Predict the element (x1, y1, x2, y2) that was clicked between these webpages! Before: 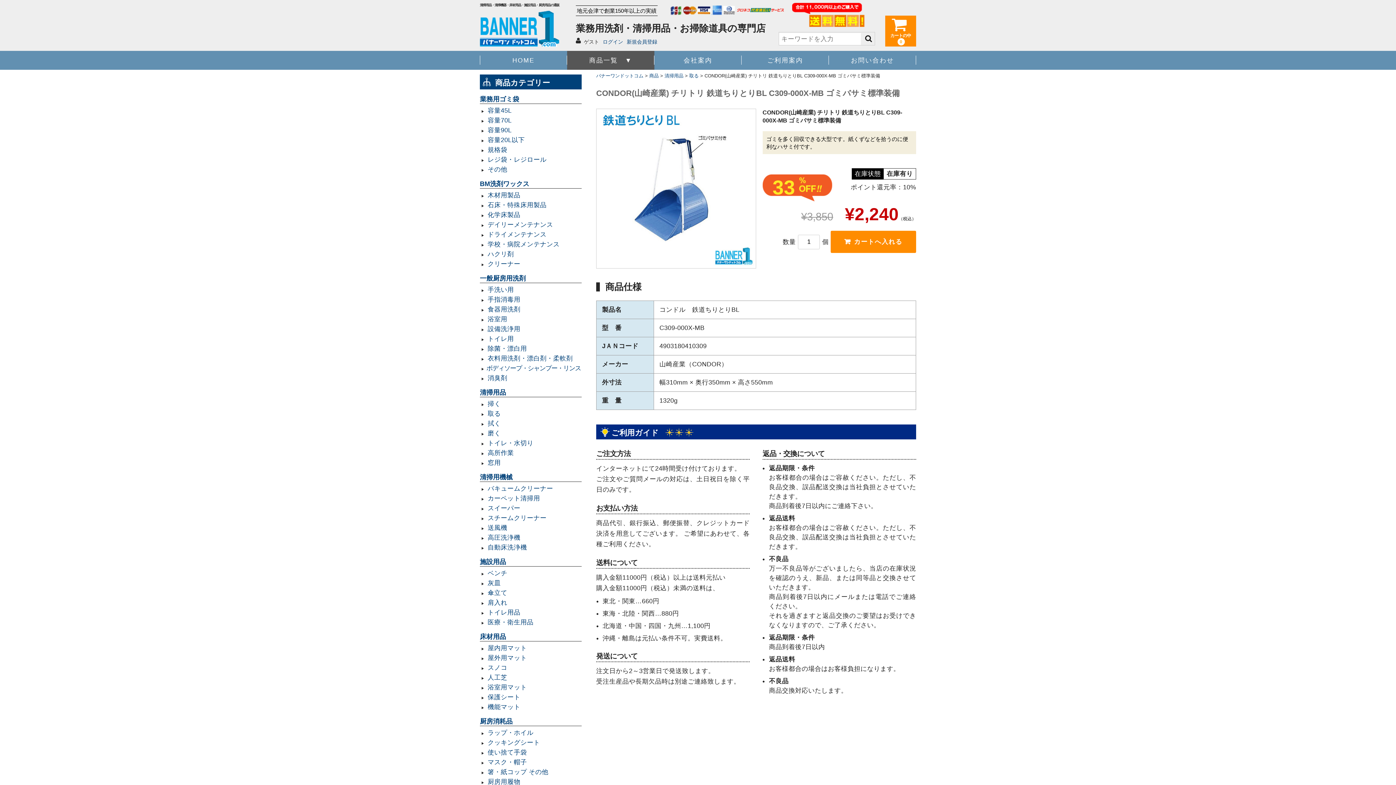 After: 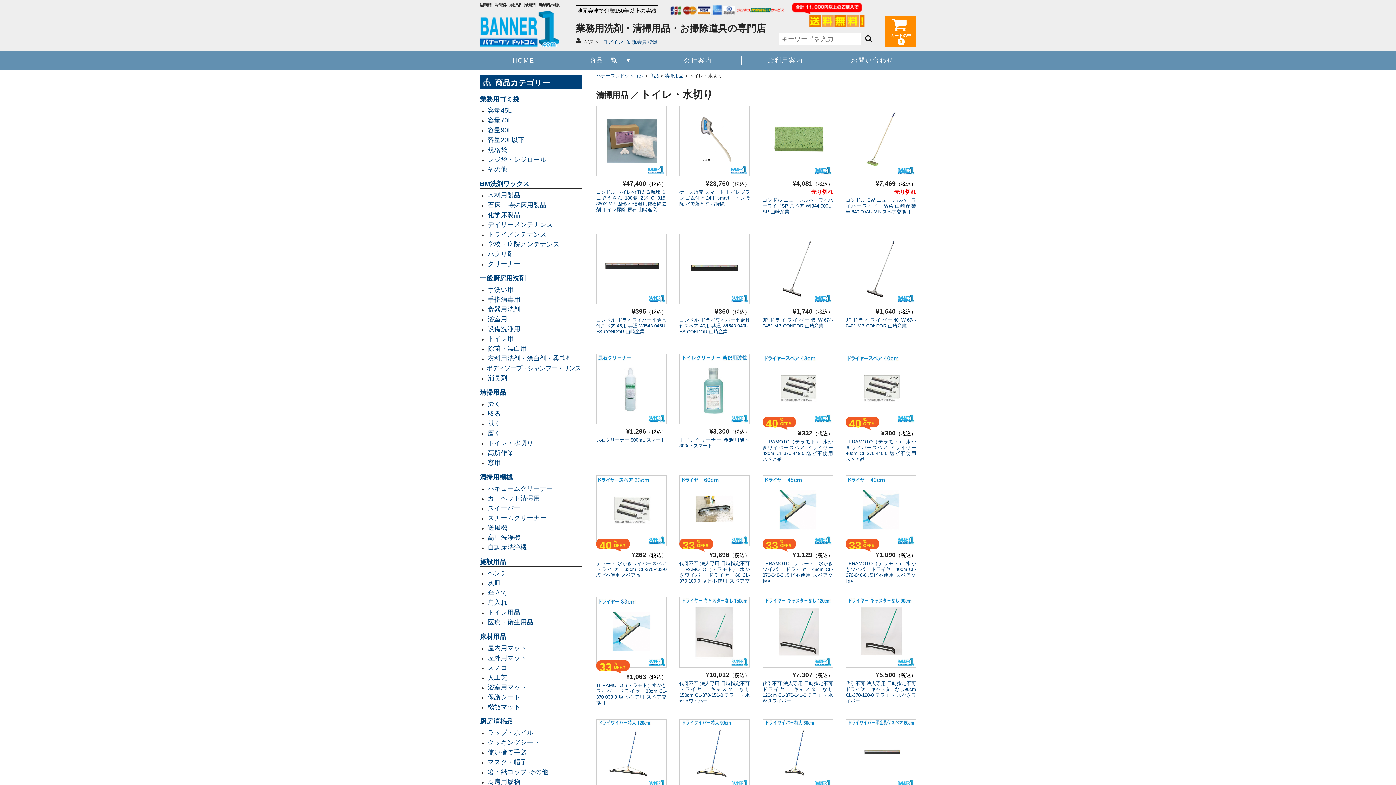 Action: label: トイレ・水切り bbox: (487, 439, 533, 447)